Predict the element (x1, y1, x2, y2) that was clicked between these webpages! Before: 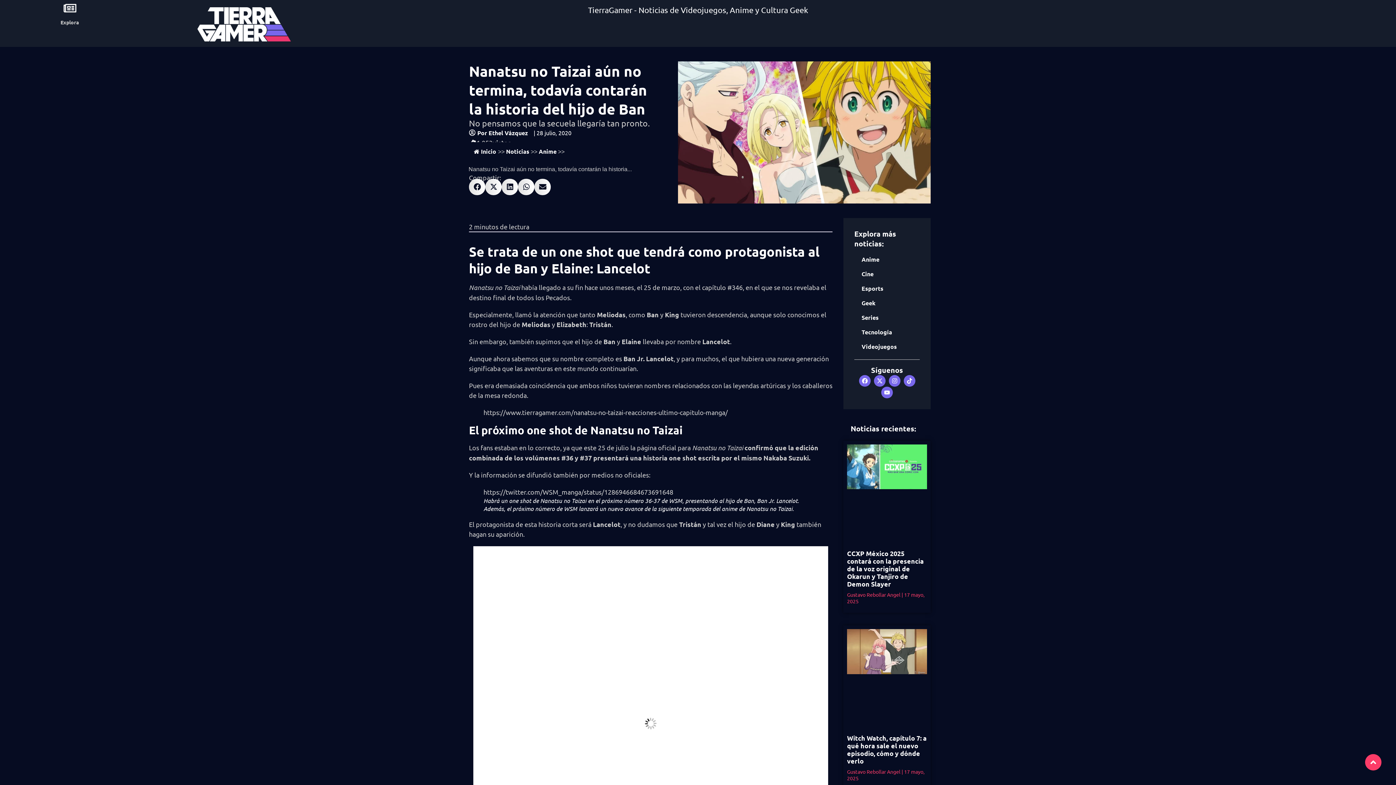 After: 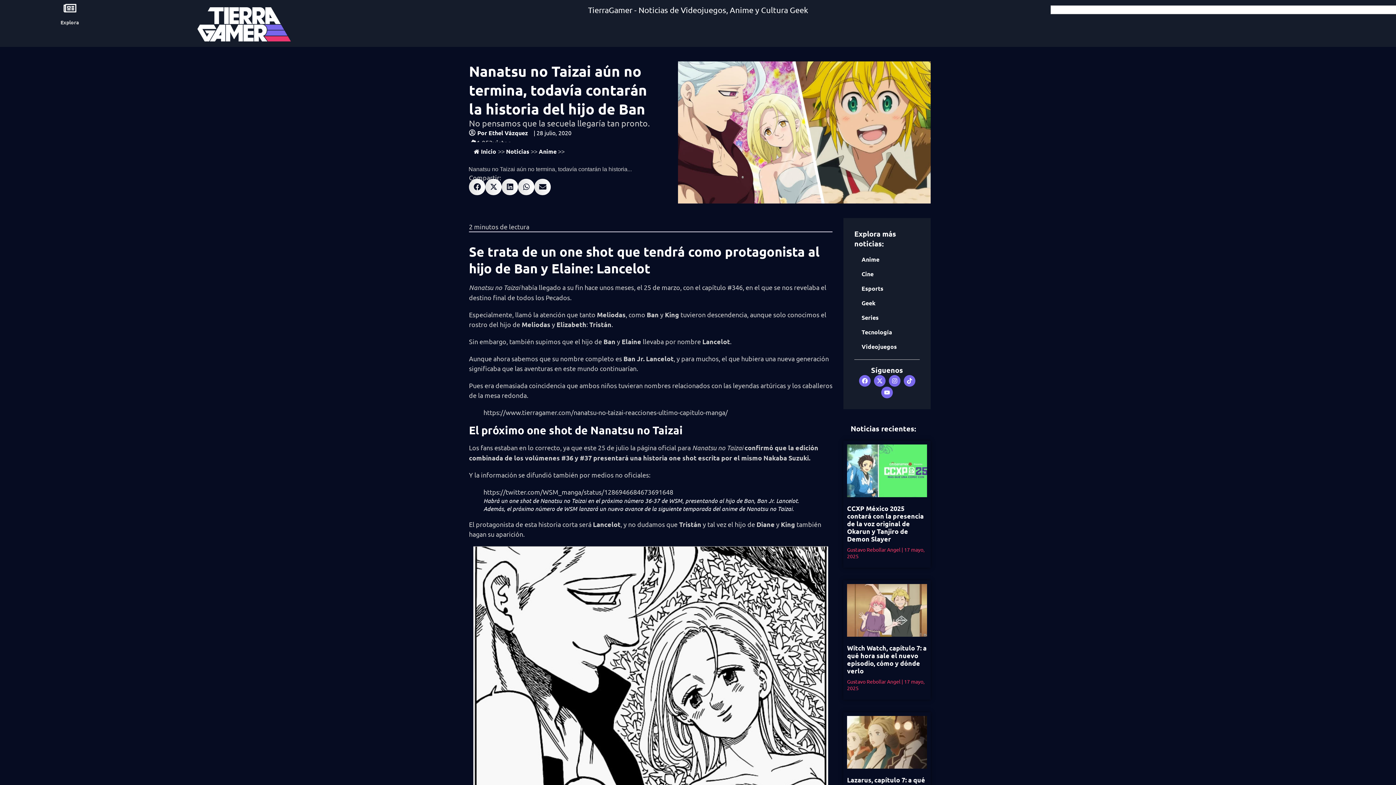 Action: bbox: (1365, 754, 1381, 770)